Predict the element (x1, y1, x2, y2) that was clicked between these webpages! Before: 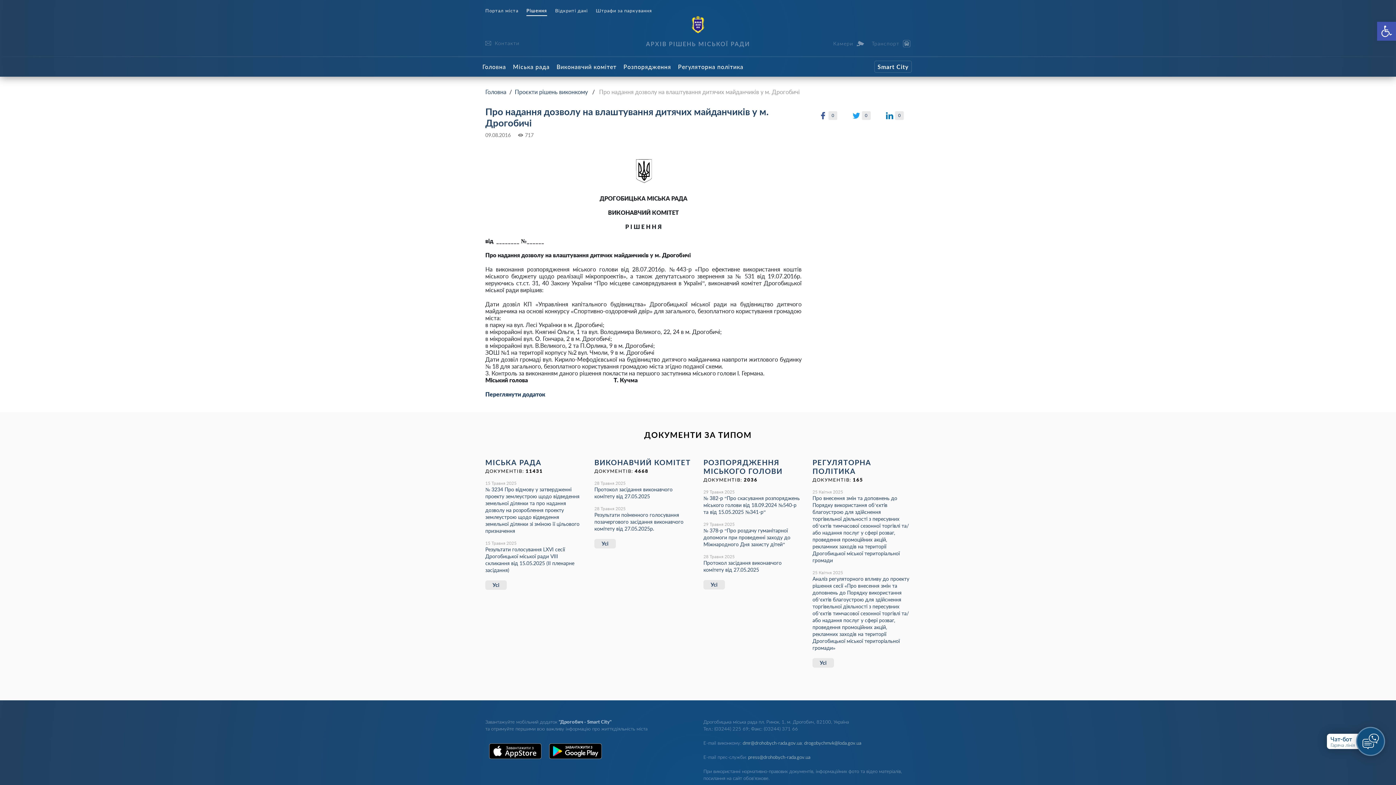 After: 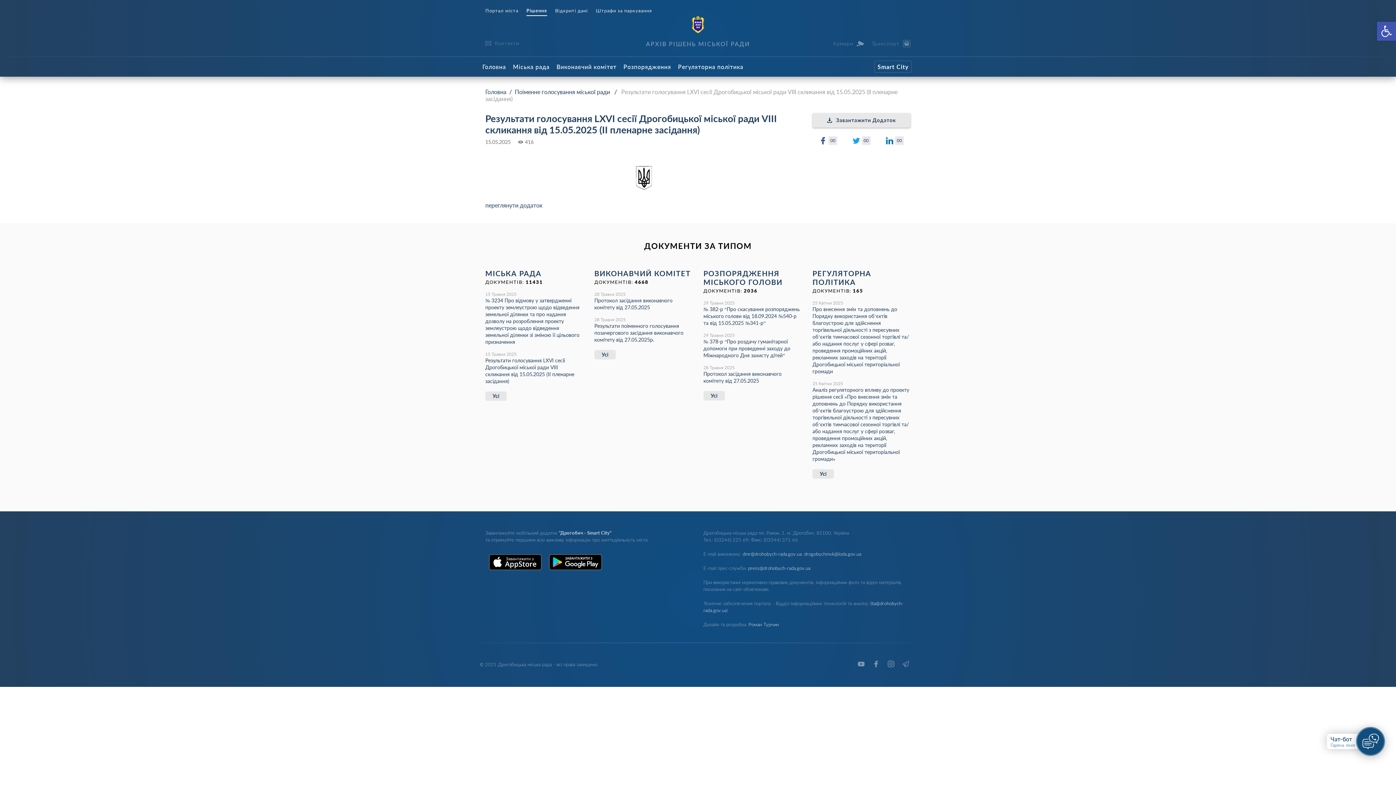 Action: bbox: (485, 546, 574, 573) label: ﻿Результати голосування LXVІ сесії Дрогобицької міської ради VІІІ скликання від 15.05.2025 (ІІ пленарне засідання)